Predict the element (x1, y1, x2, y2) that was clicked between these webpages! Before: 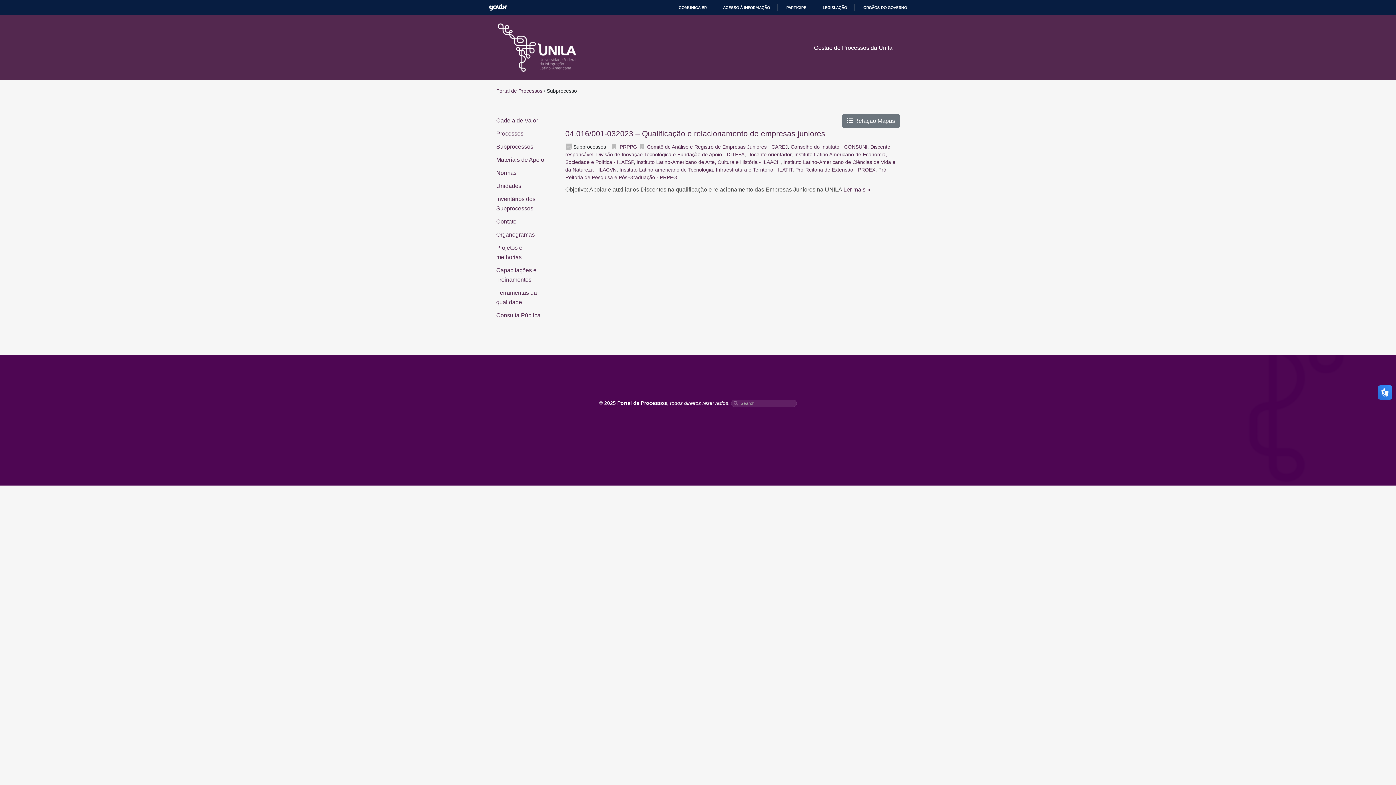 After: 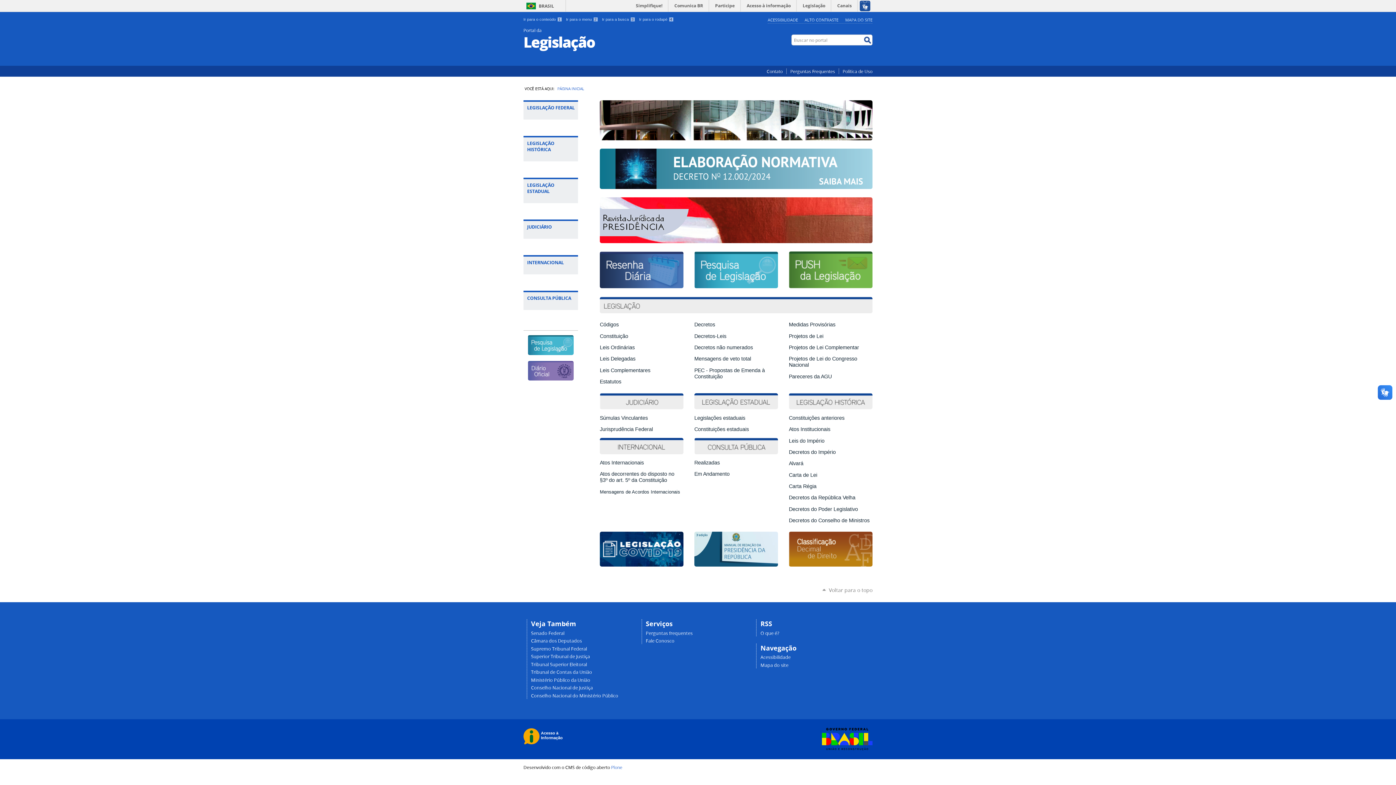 Action: label: LEGISLAÇÃO bbox: (816, 4, 847, 10)